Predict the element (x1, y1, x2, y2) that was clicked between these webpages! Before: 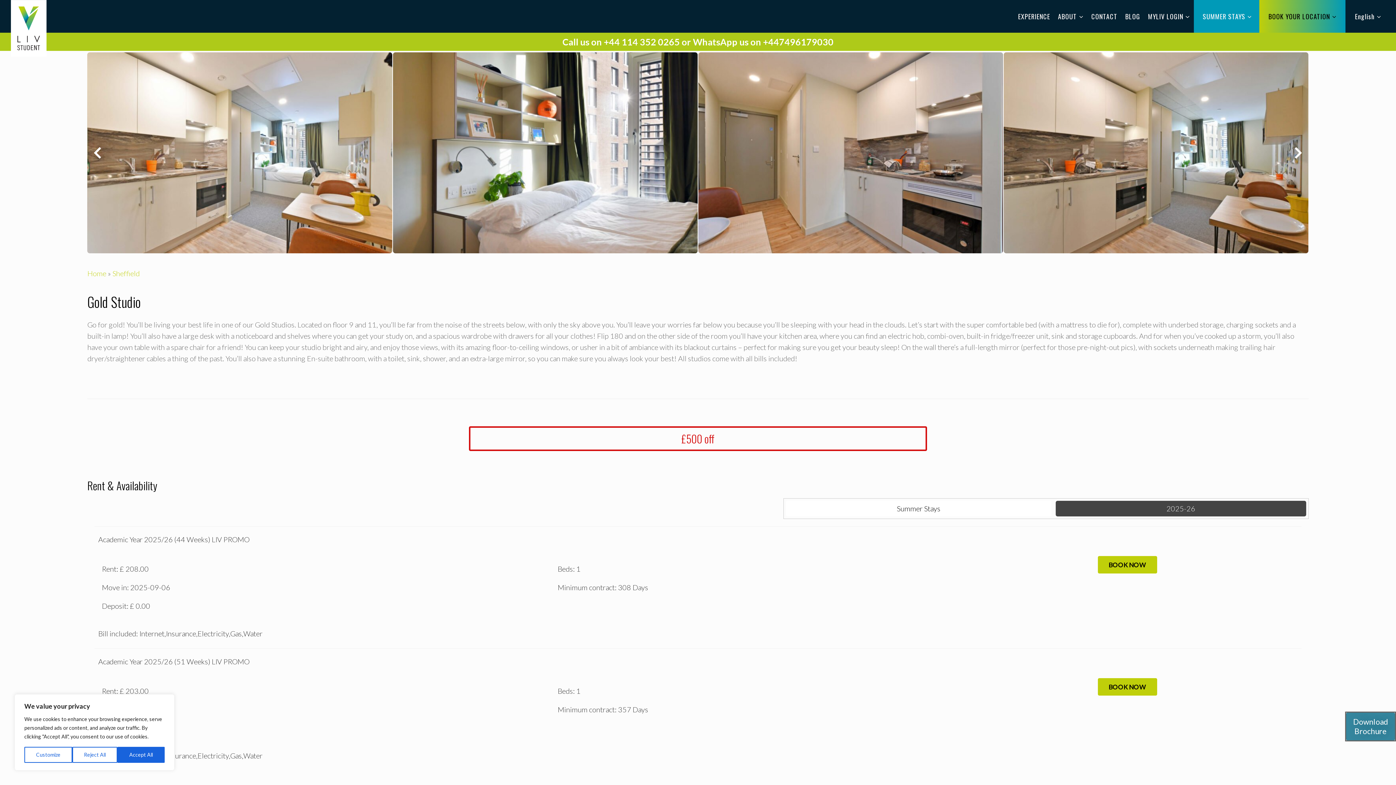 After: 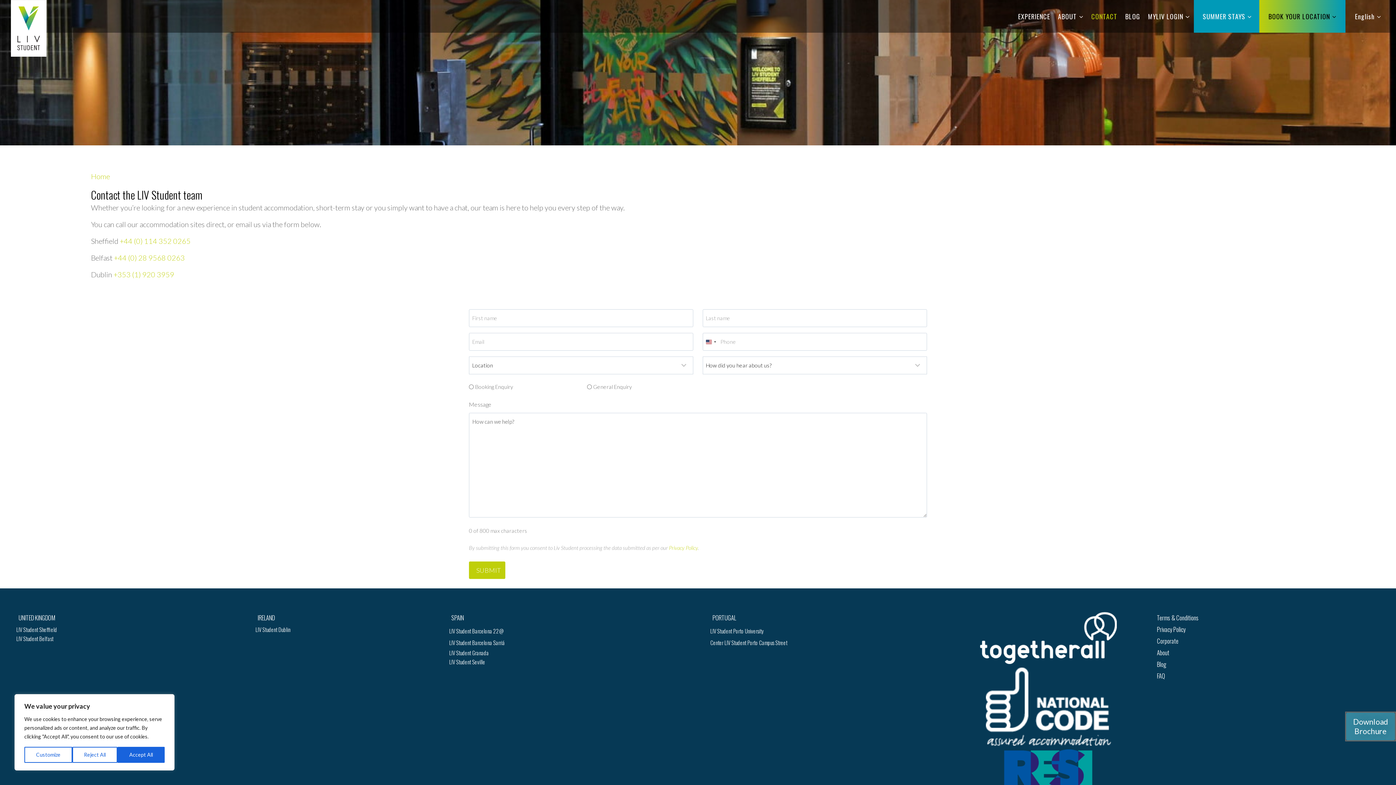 Action: bbox: (1087, 0, 1121, 32) label: CONTACT